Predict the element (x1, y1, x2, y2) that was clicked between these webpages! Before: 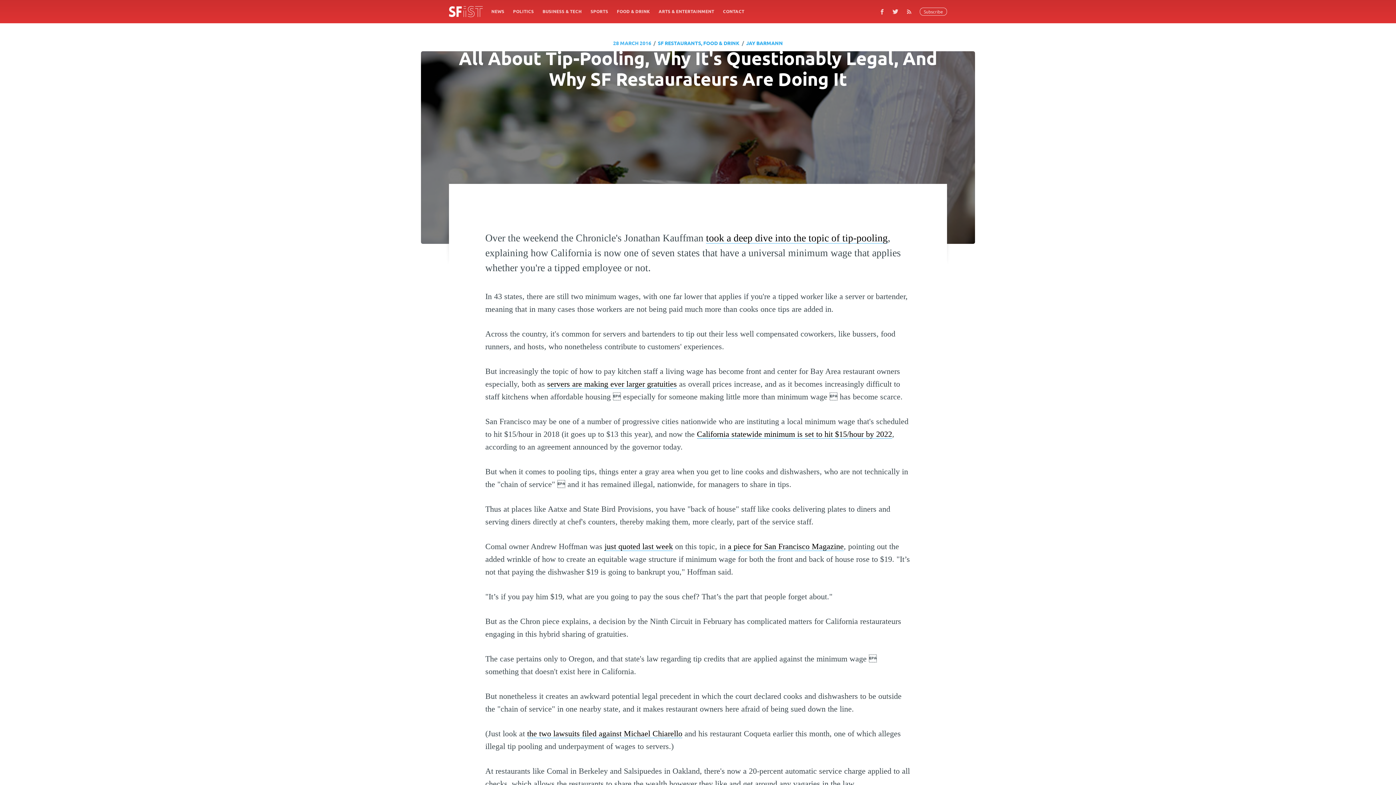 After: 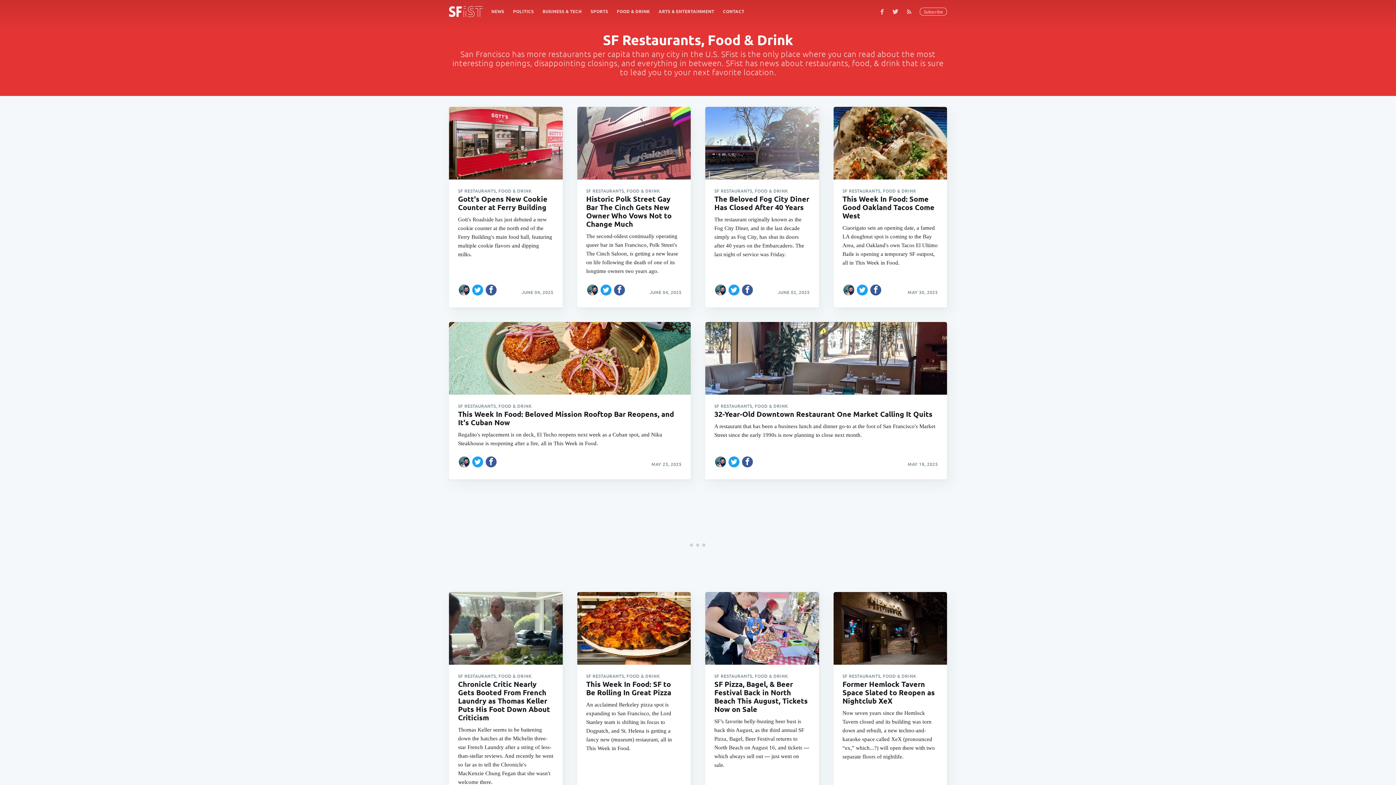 Action: bbox: (612, 4, 654, 18) label: FOOD & DRINK